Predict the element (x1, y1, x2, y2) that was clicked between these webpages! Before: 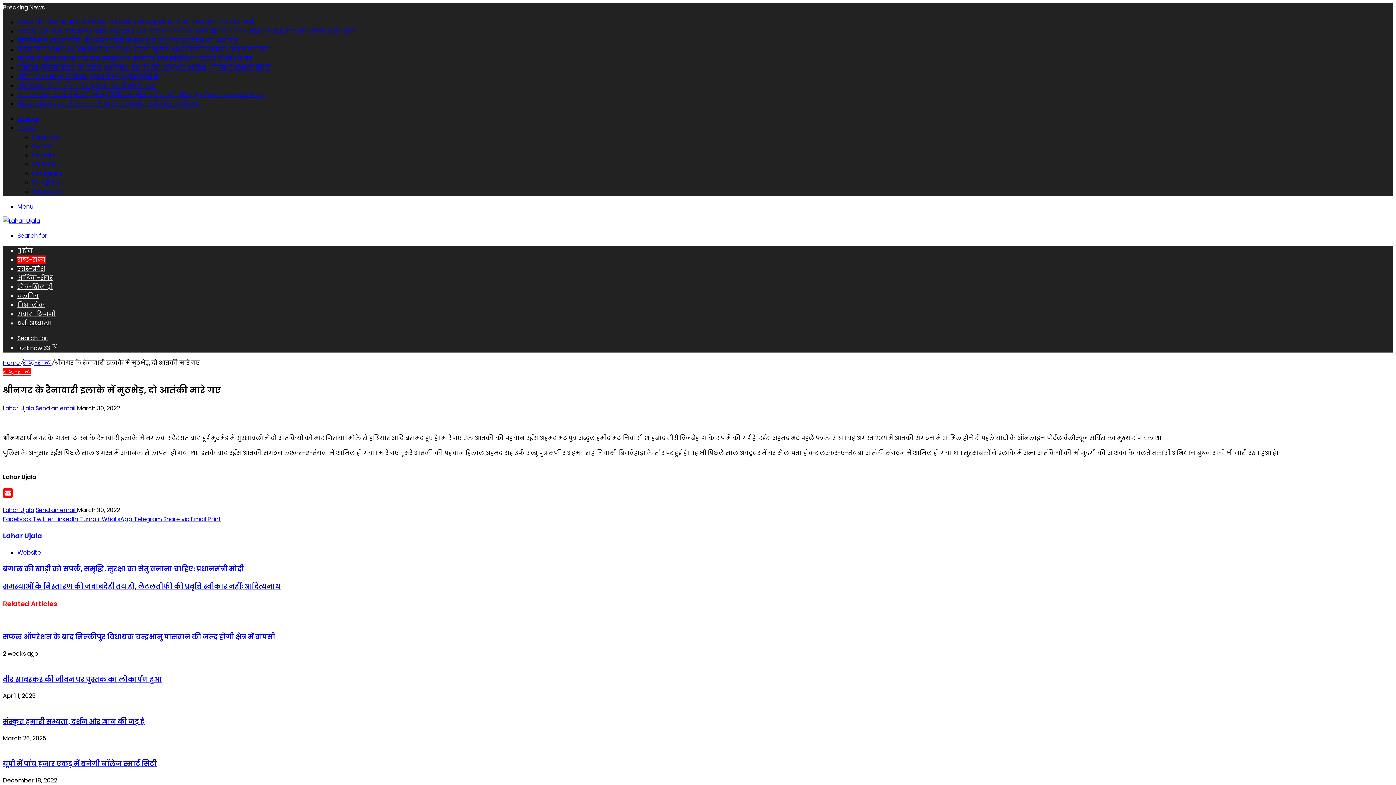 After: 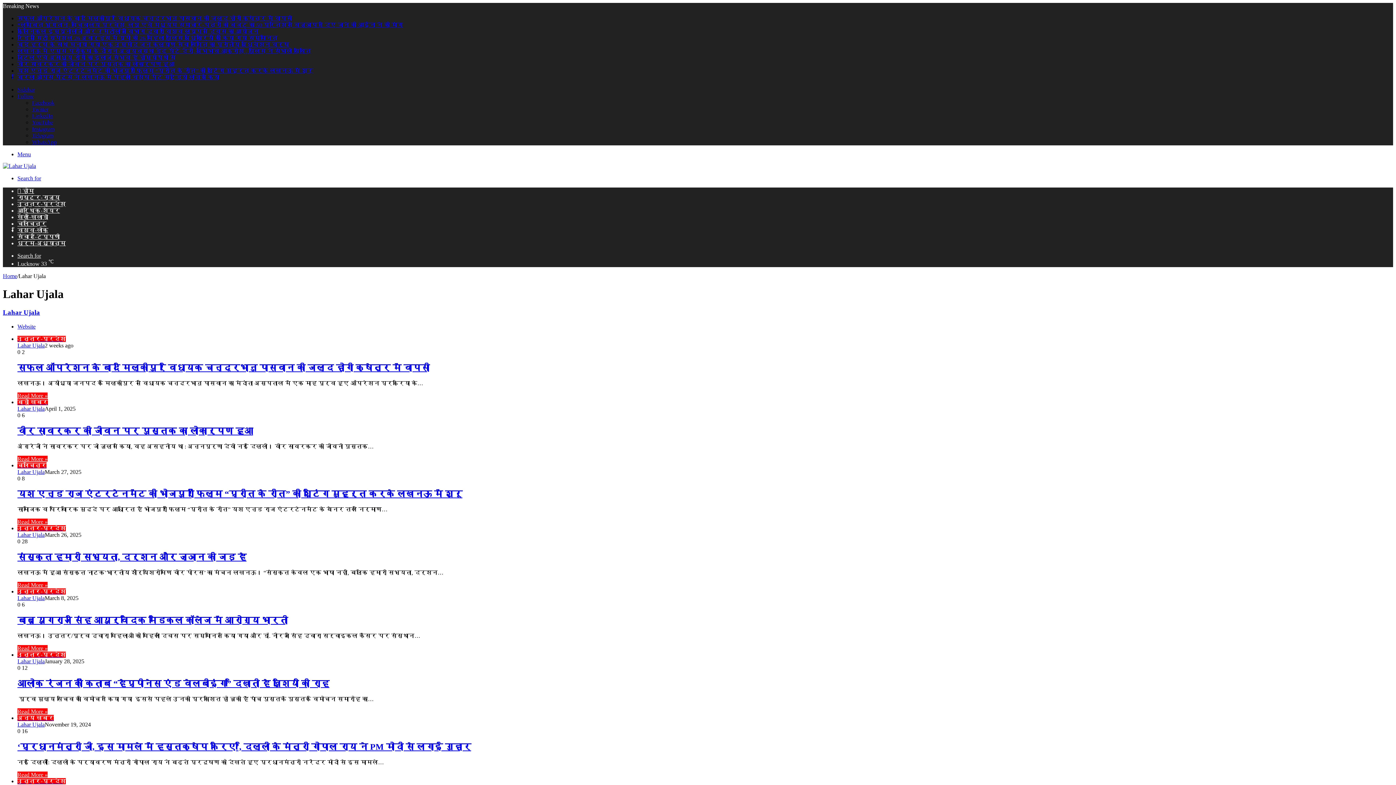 Action: bbox: (2, 506, 34, 514) label: Lahar Ujala